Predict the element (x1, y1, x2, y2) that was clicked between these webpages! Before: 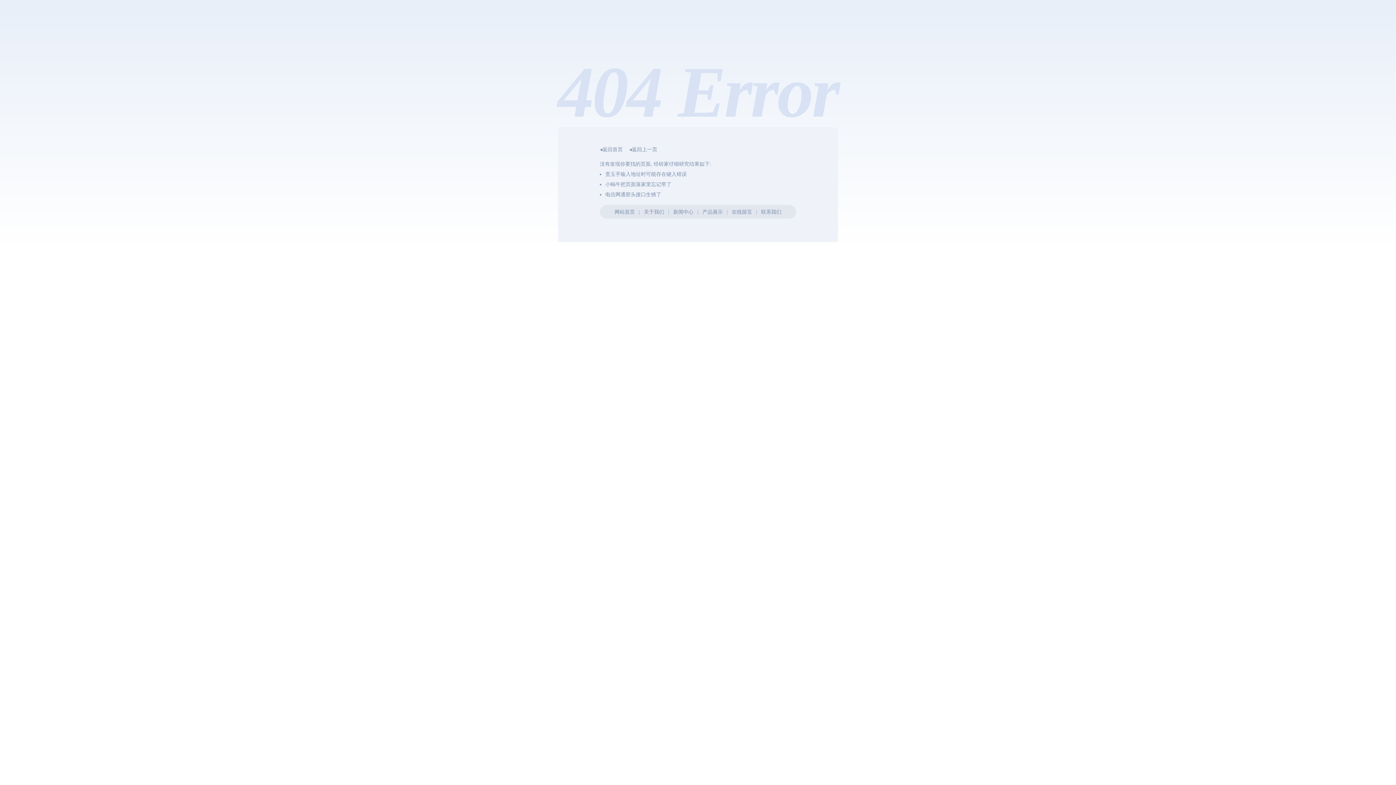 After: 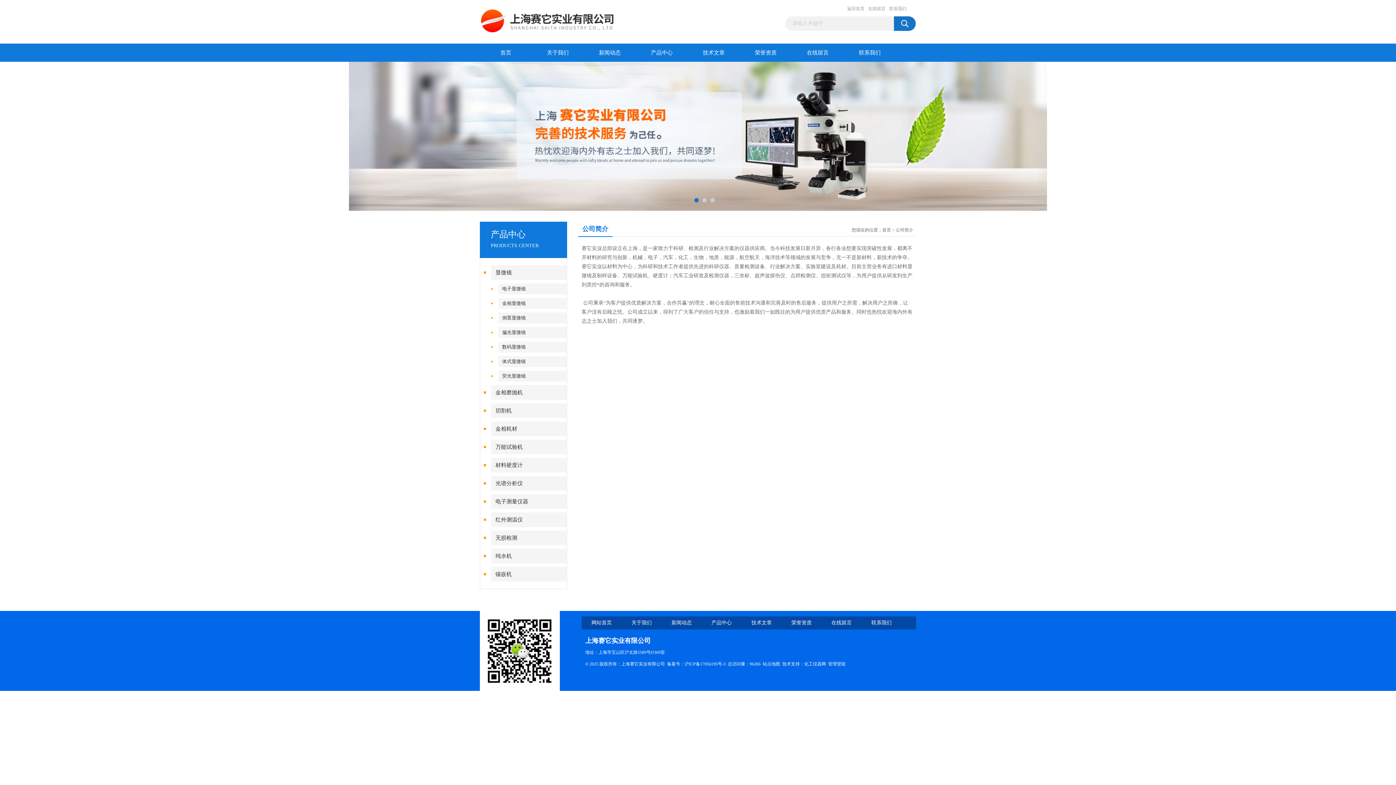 Action: label: 关于我们 bbox: (644, 209, 664, 214)